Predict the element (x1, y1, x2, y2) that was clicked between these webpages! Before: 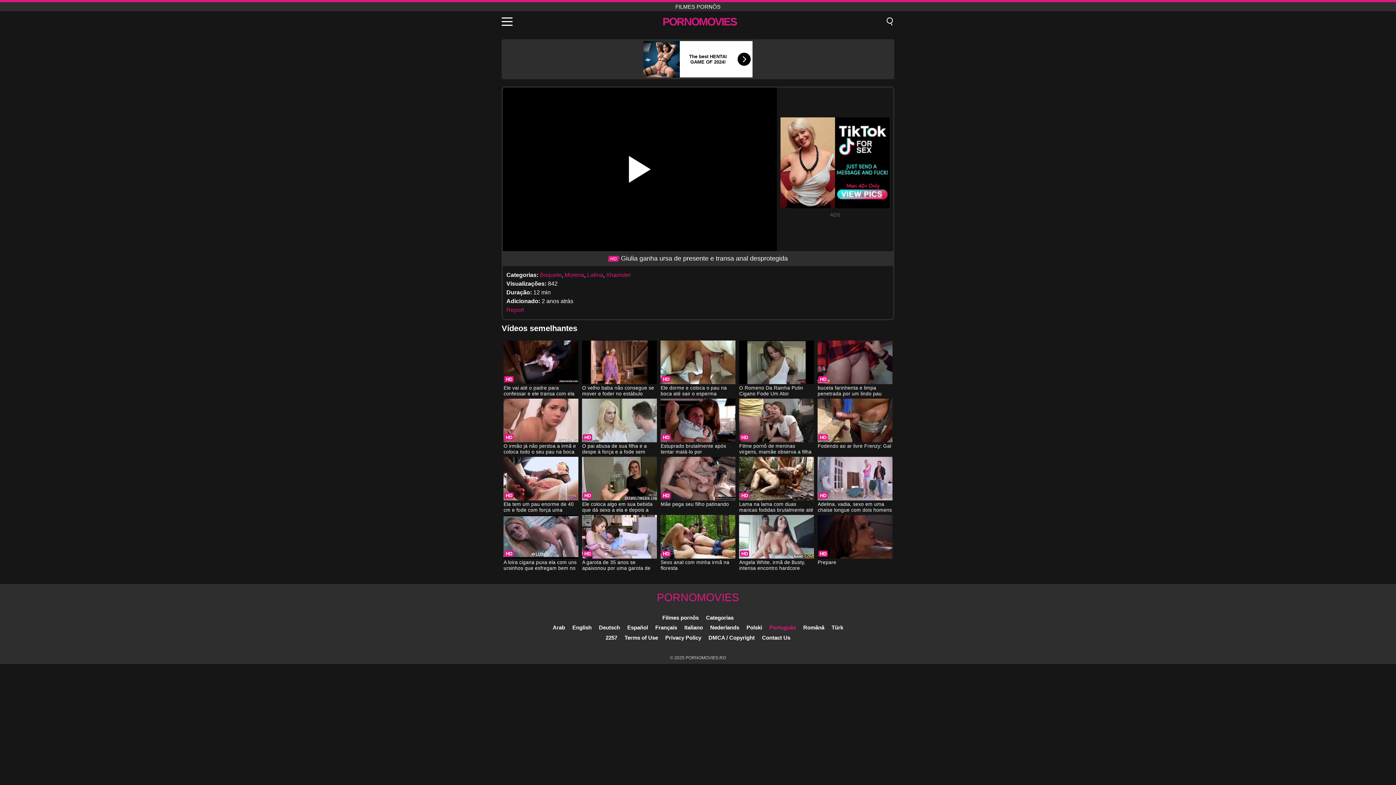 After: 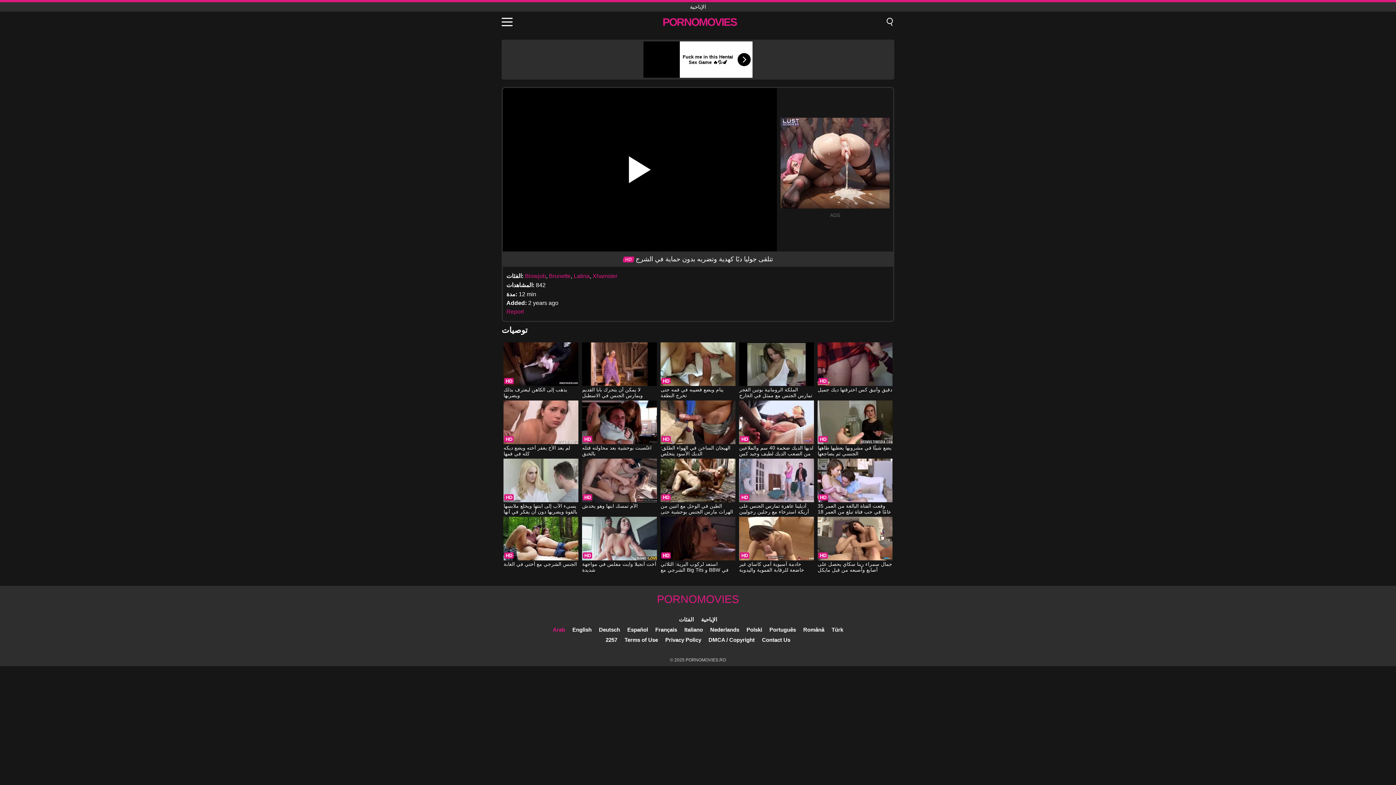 Action: bbox: (552, 624, 565, 630) label: Arab